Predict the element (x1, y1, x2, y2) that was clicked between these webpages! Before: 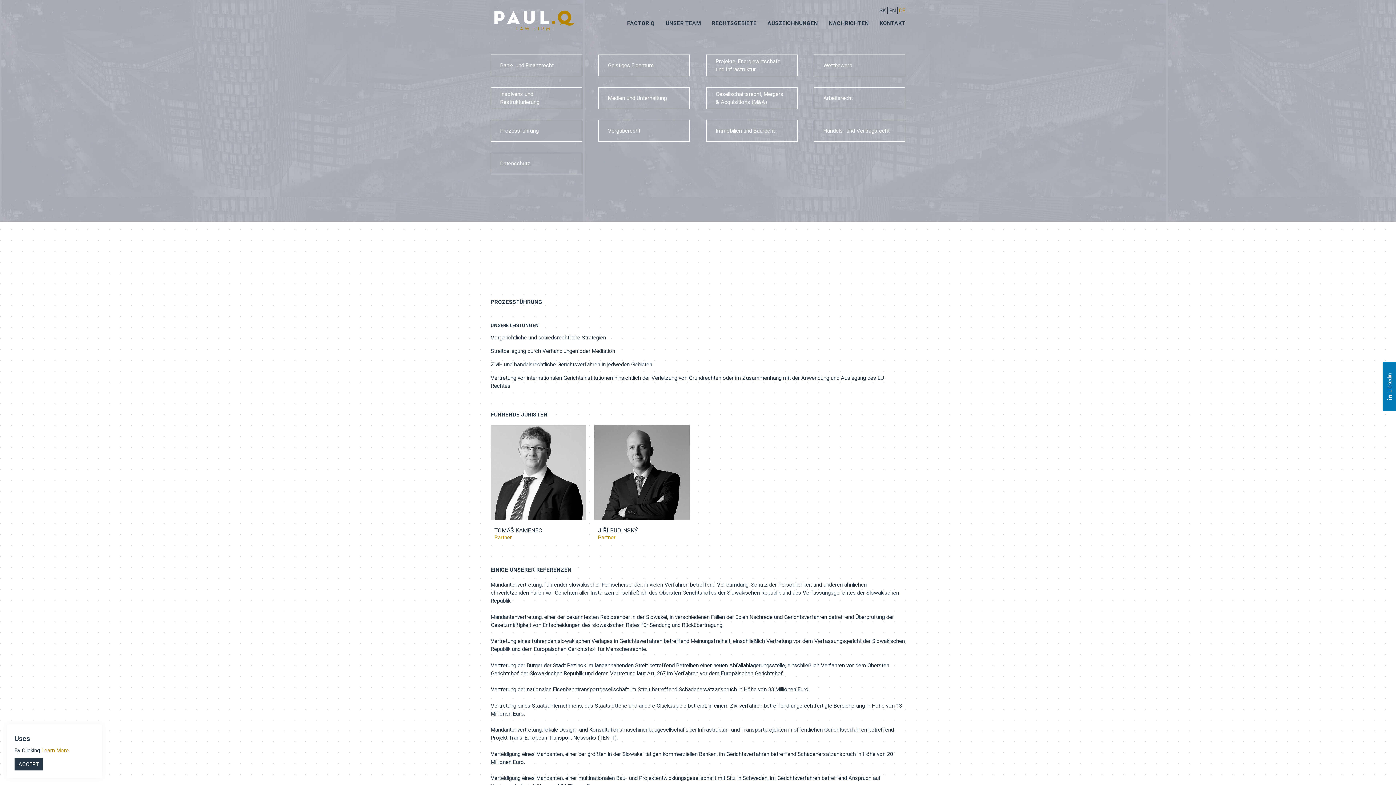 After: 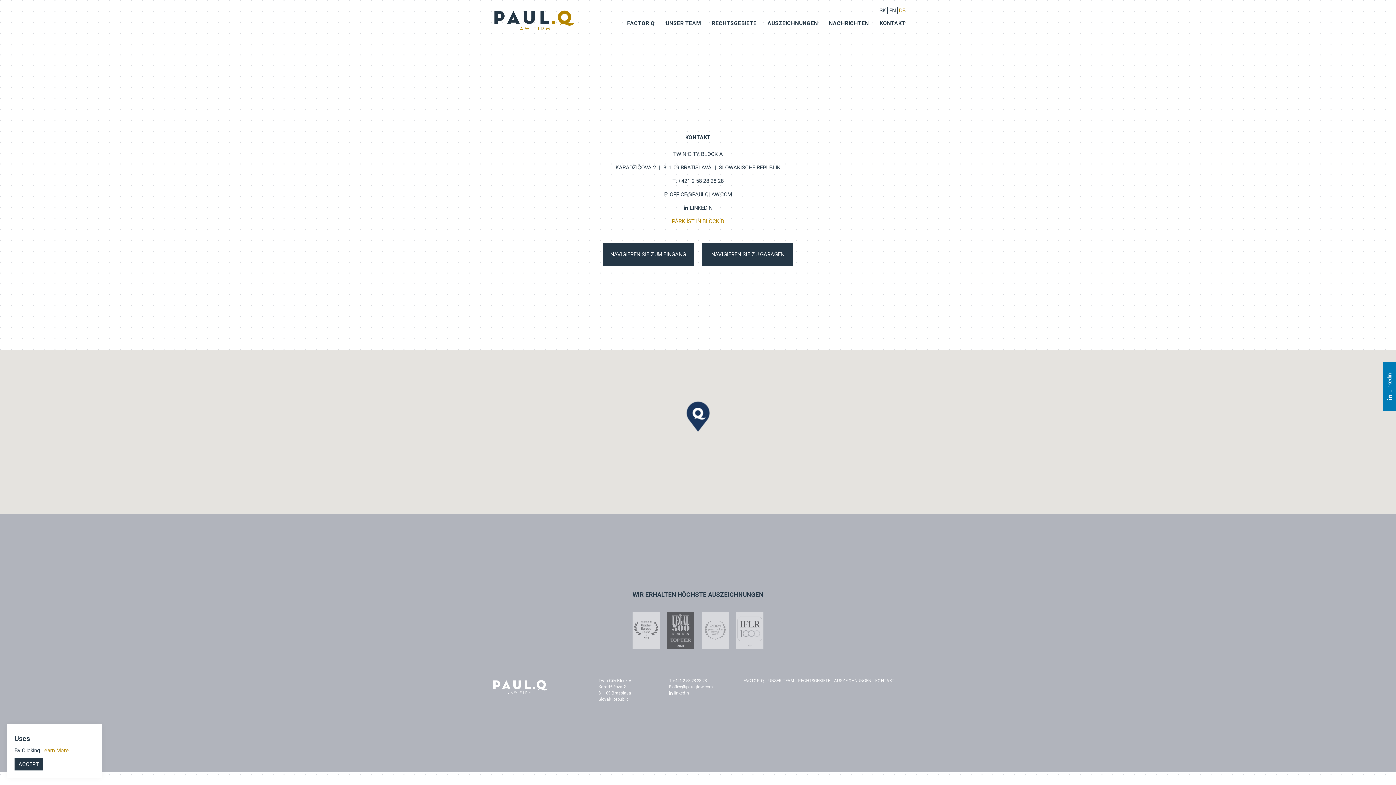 Action: bbox: (876, 20, 905, 26) label: KONTAKT